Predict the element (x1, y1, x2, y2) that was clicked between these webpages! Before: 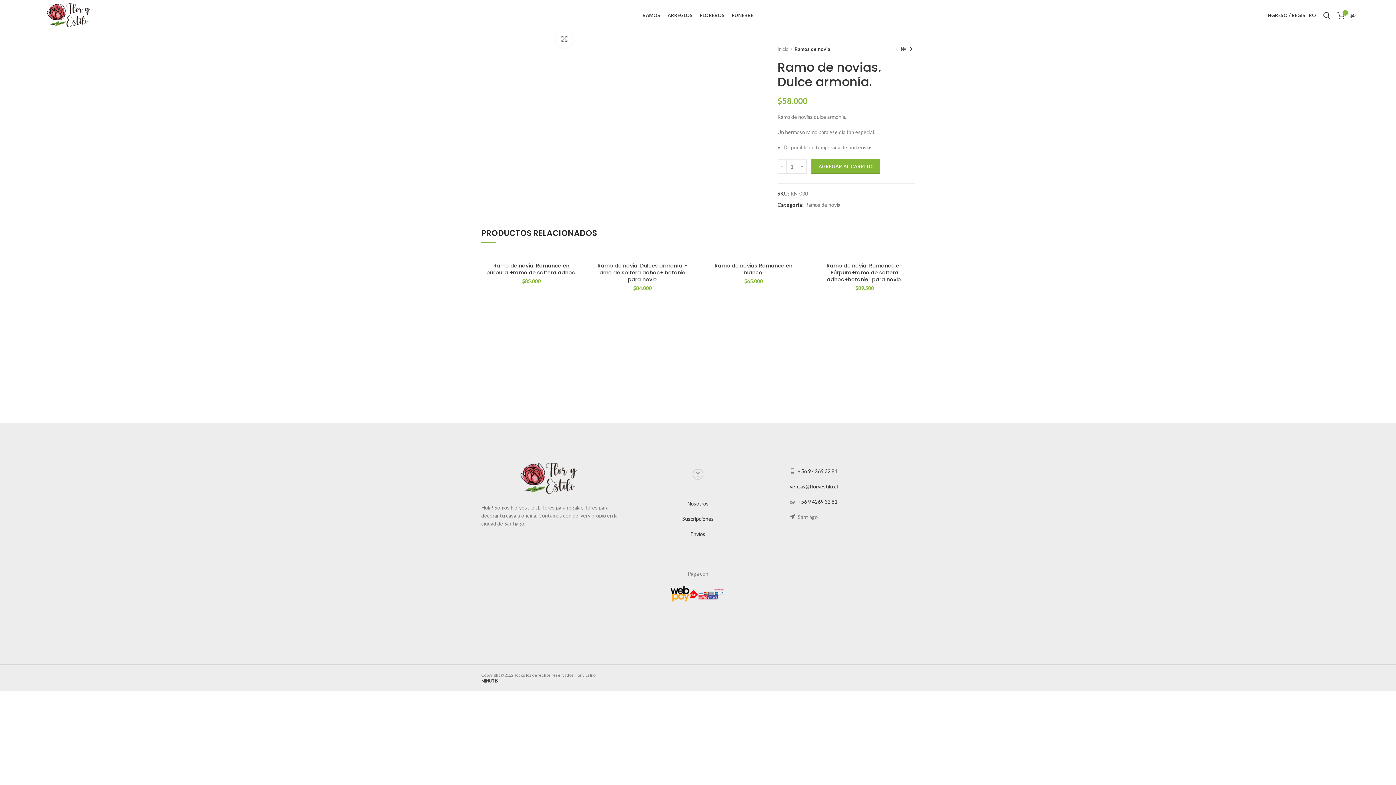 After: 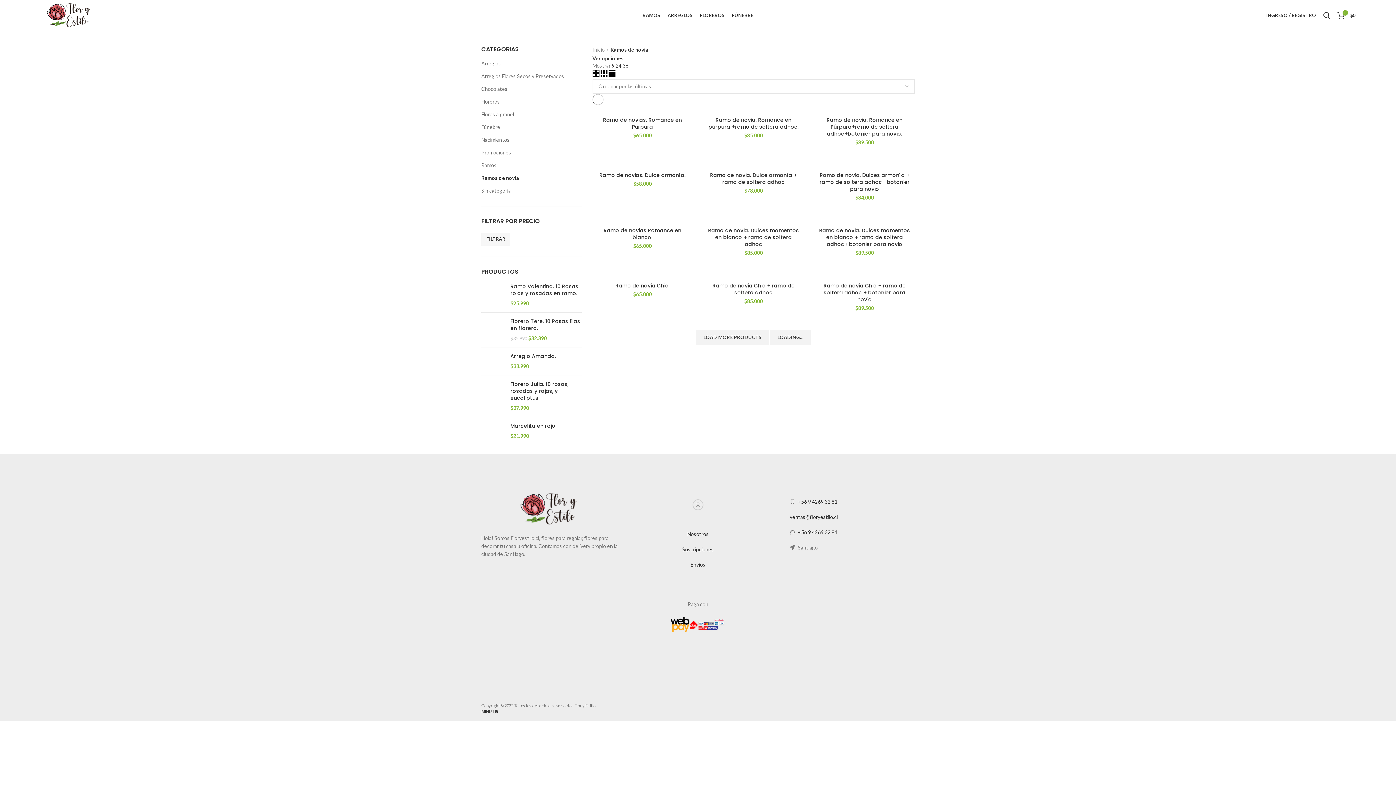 Action: label: Ramos de novia bbox: (794, 45, 830, 52)